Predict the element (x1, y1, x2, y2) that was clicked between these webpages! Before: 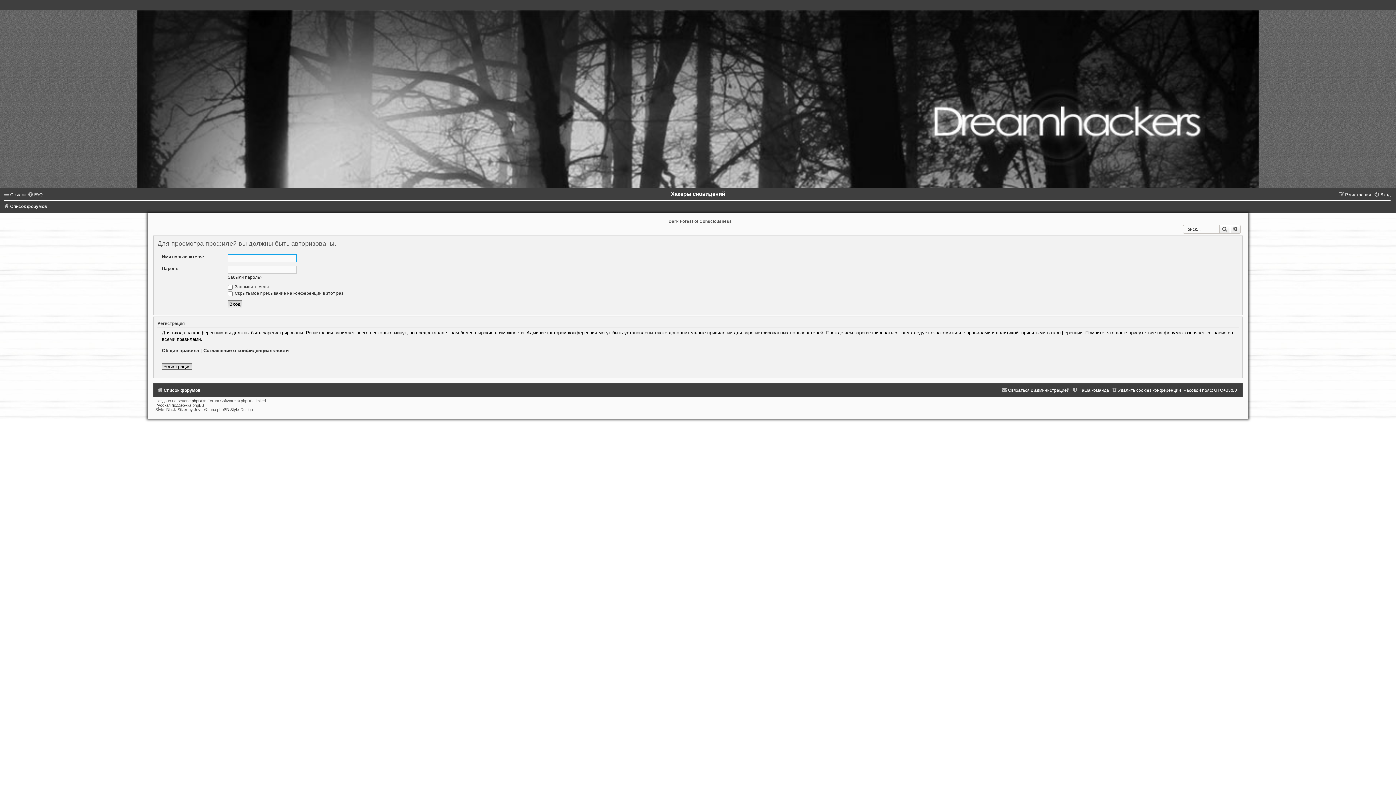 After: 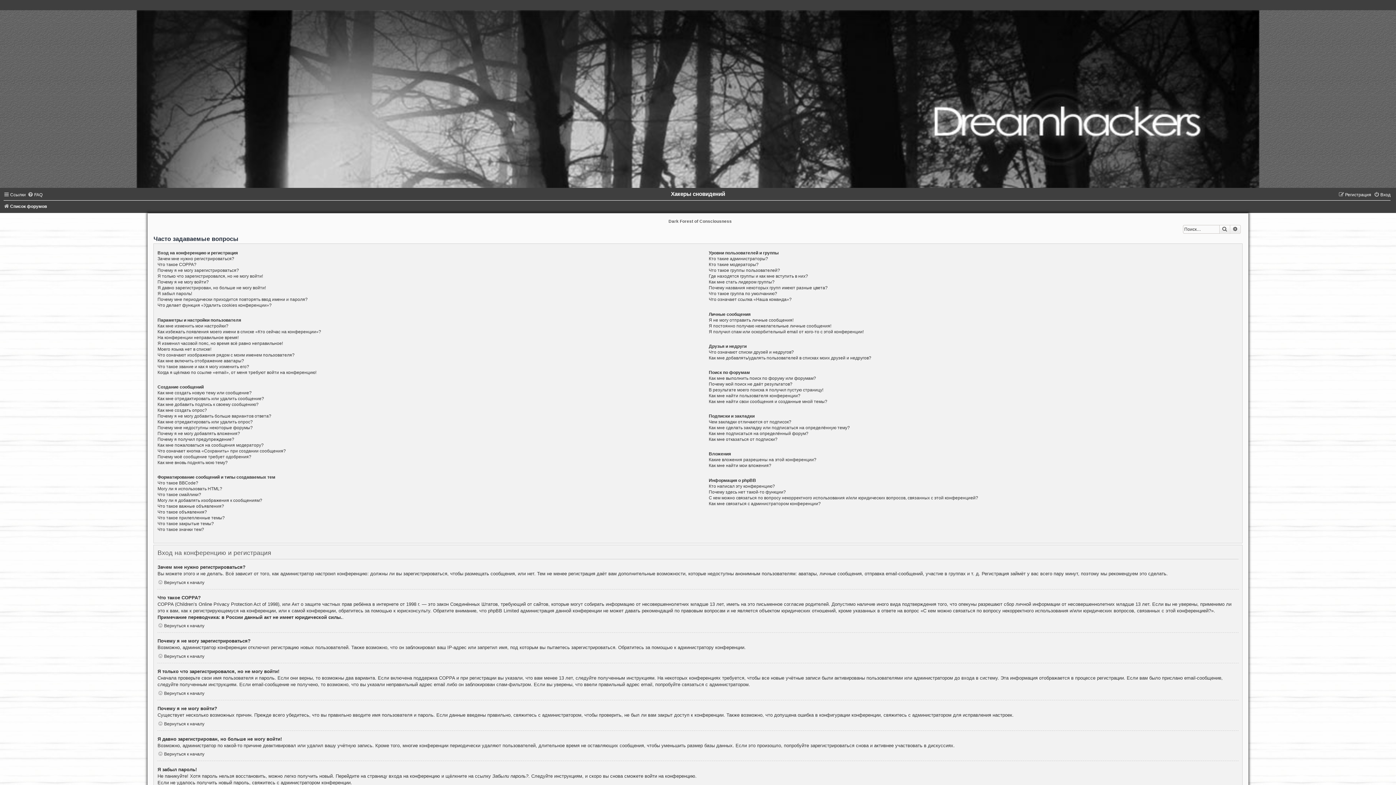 Action: bbox: (27, 192, 42, 197) label: FAQ